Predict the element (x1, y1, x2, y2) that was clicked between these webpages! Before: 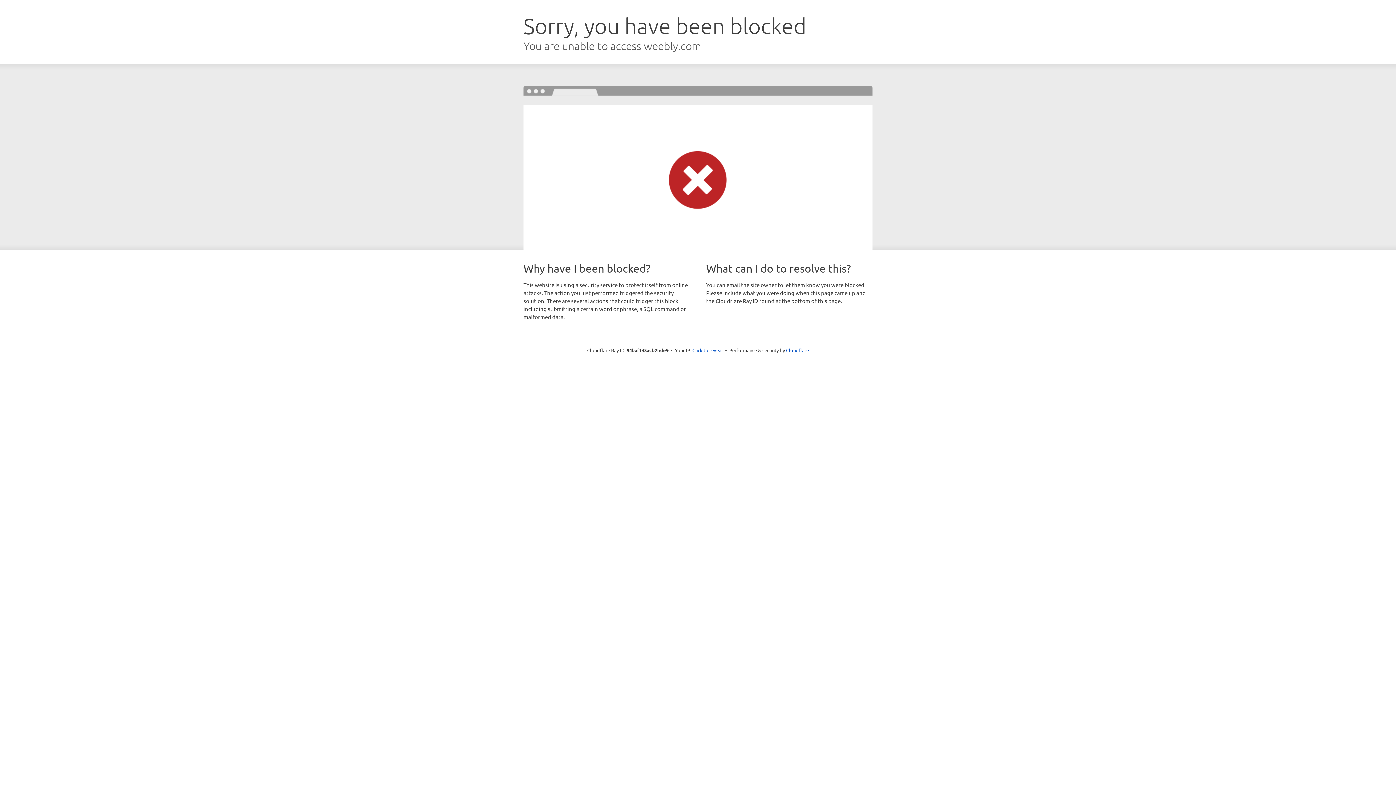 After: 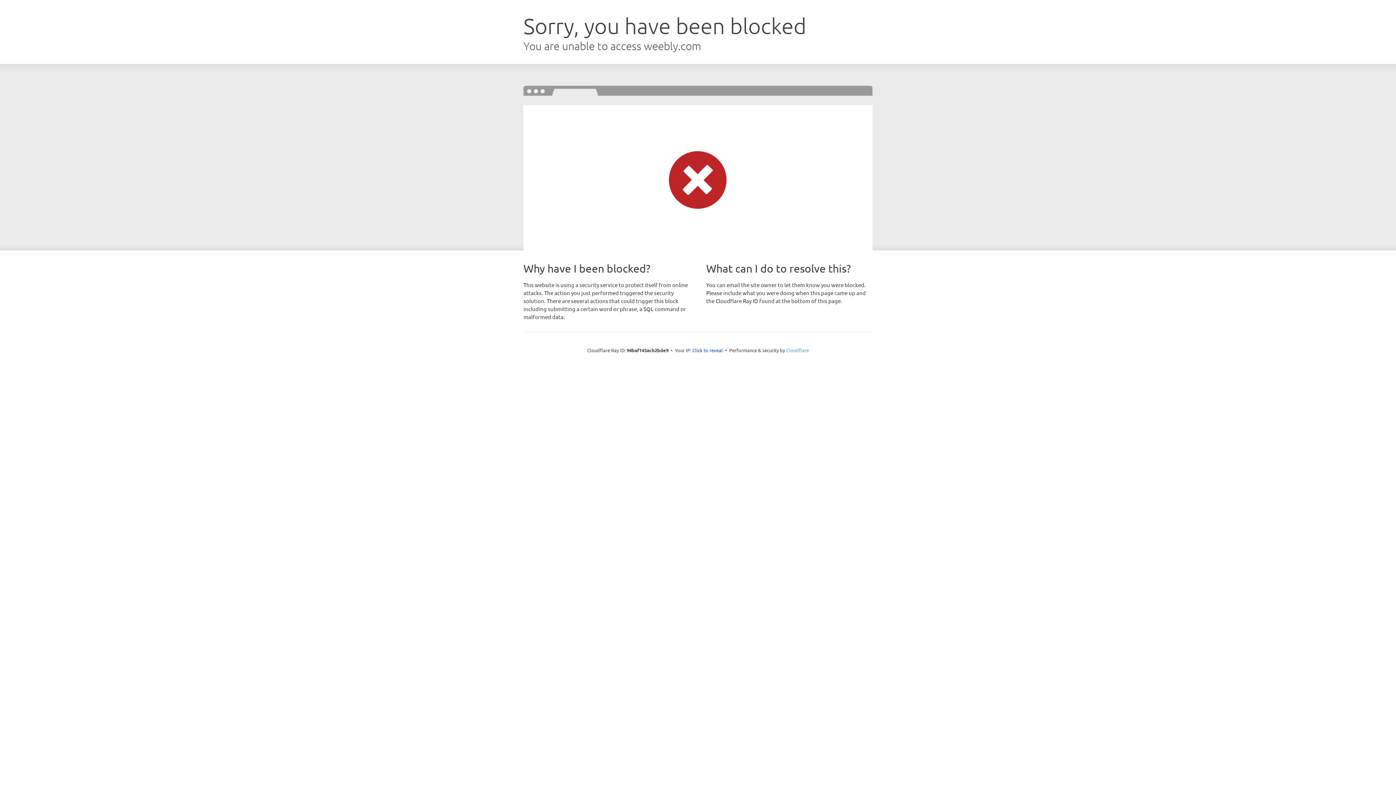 Action: bbox: (786, 347, 809, 353) label: Cloudflare